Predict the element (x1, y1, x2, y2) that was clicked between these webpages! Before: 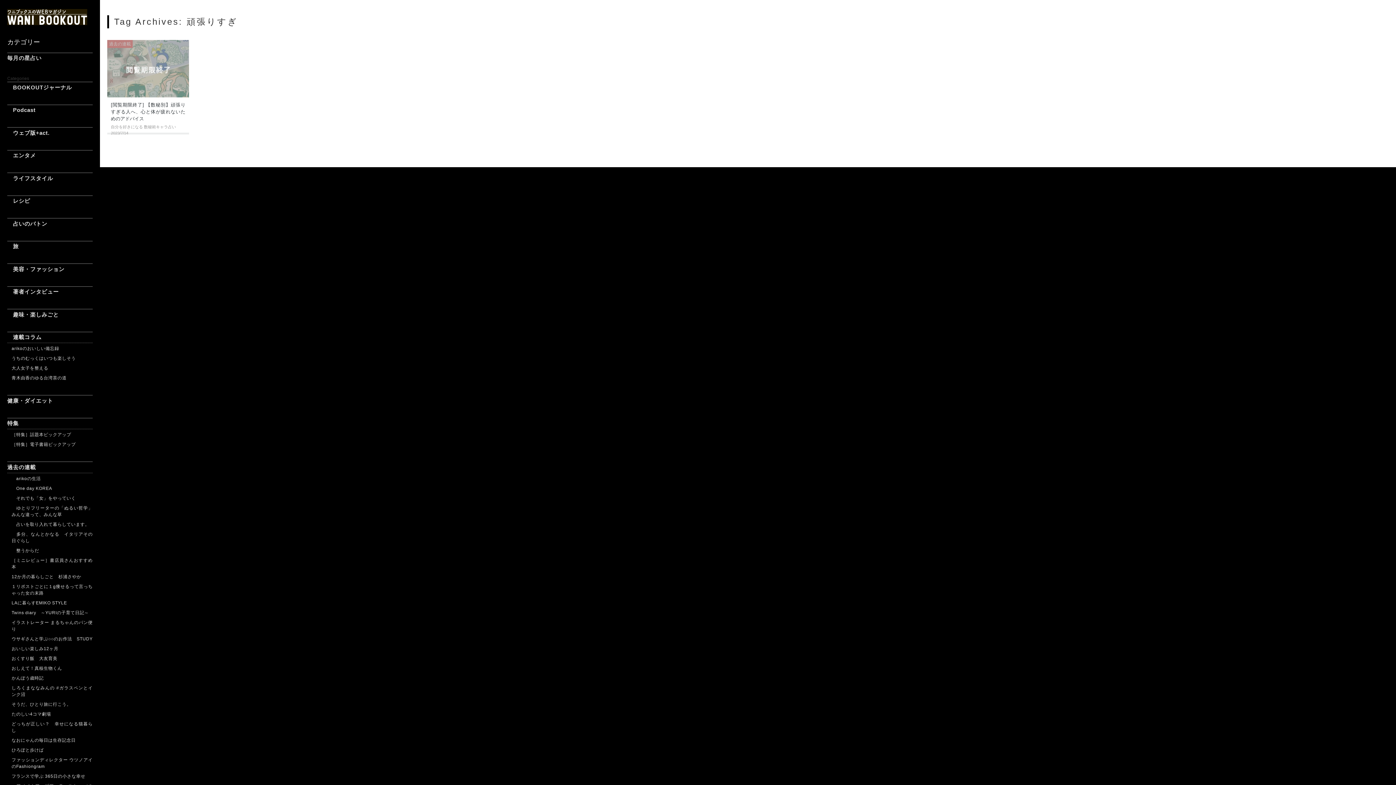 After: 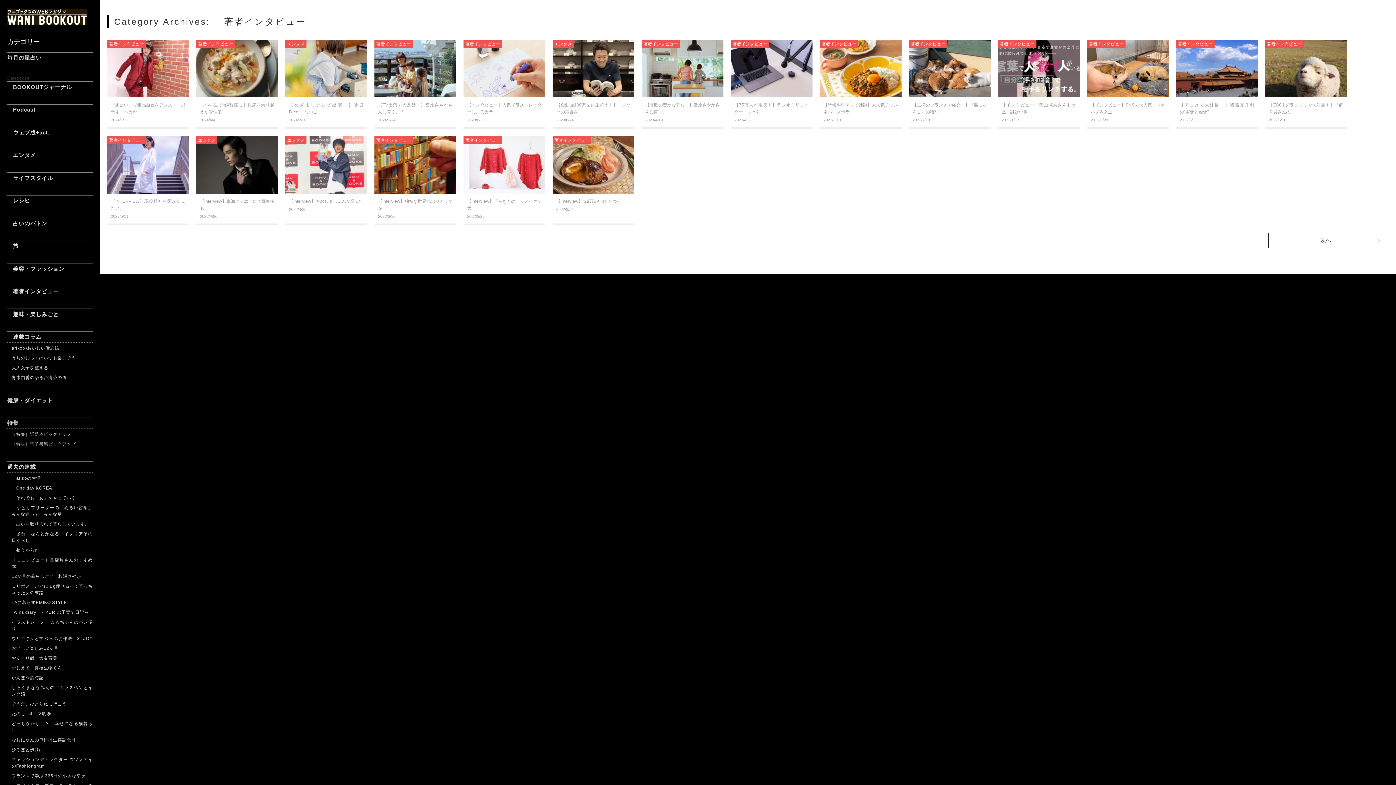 Action: label: 　著者インタビュー bbox: (7, 286, 92, 297)